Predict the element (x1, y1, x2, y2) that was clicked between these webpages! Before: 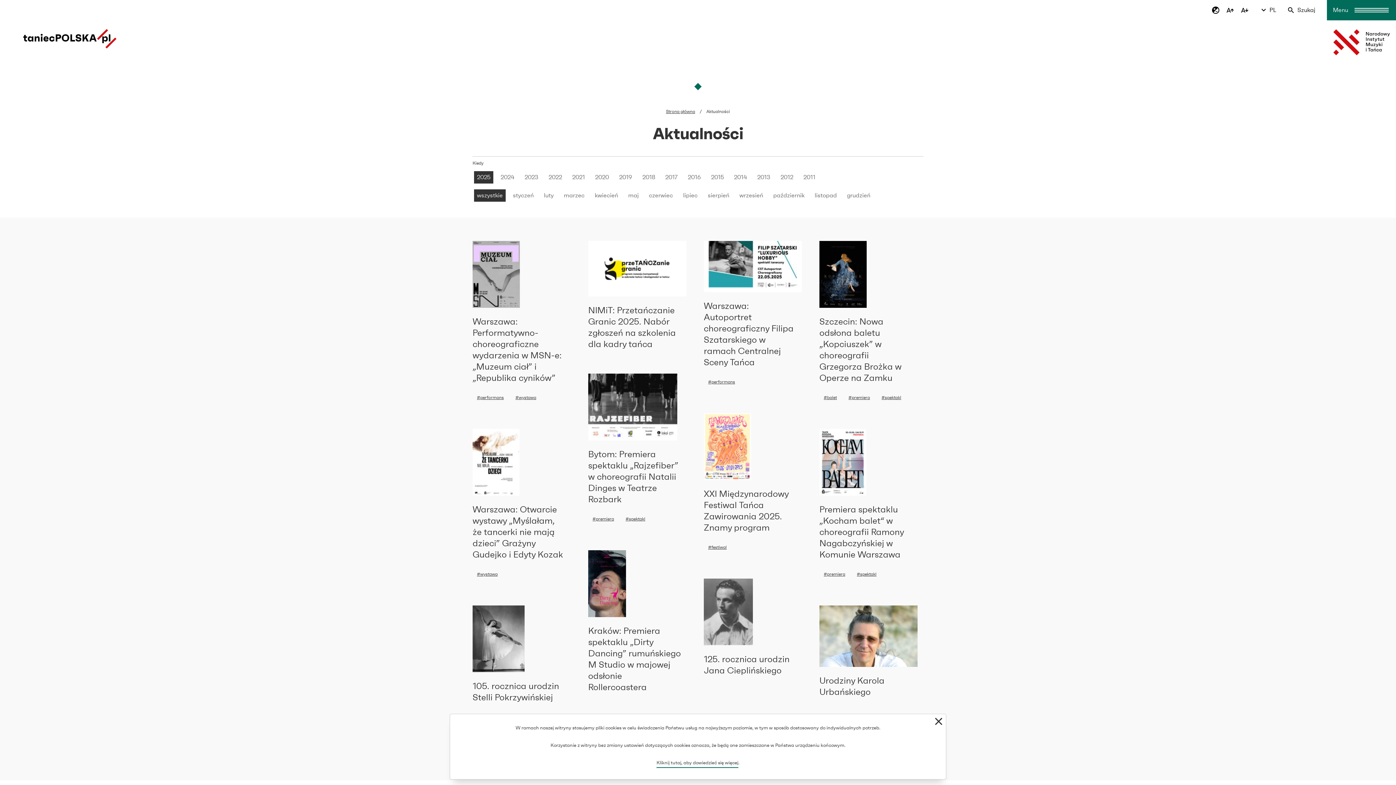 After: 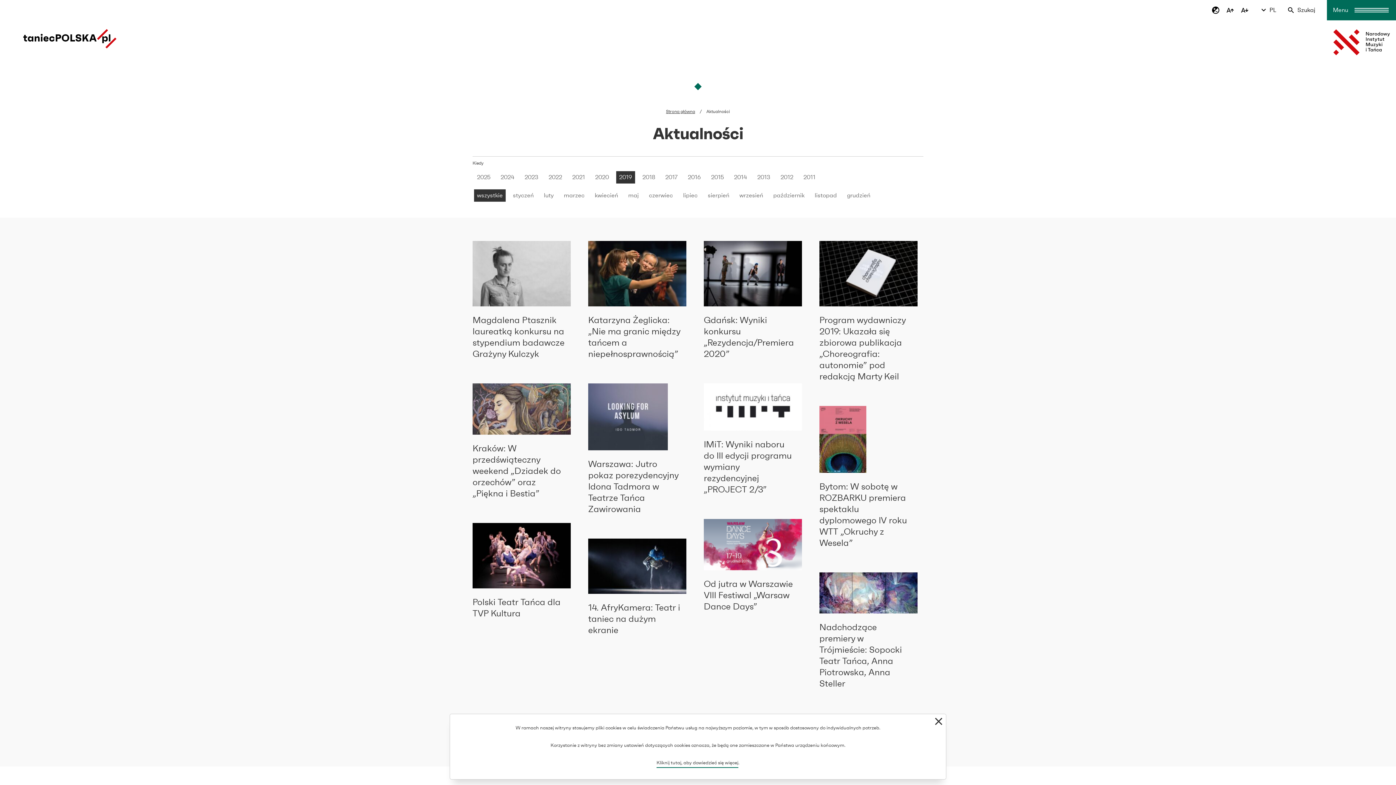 Action: bbox: (616, 171, 635, 183) label: 2019